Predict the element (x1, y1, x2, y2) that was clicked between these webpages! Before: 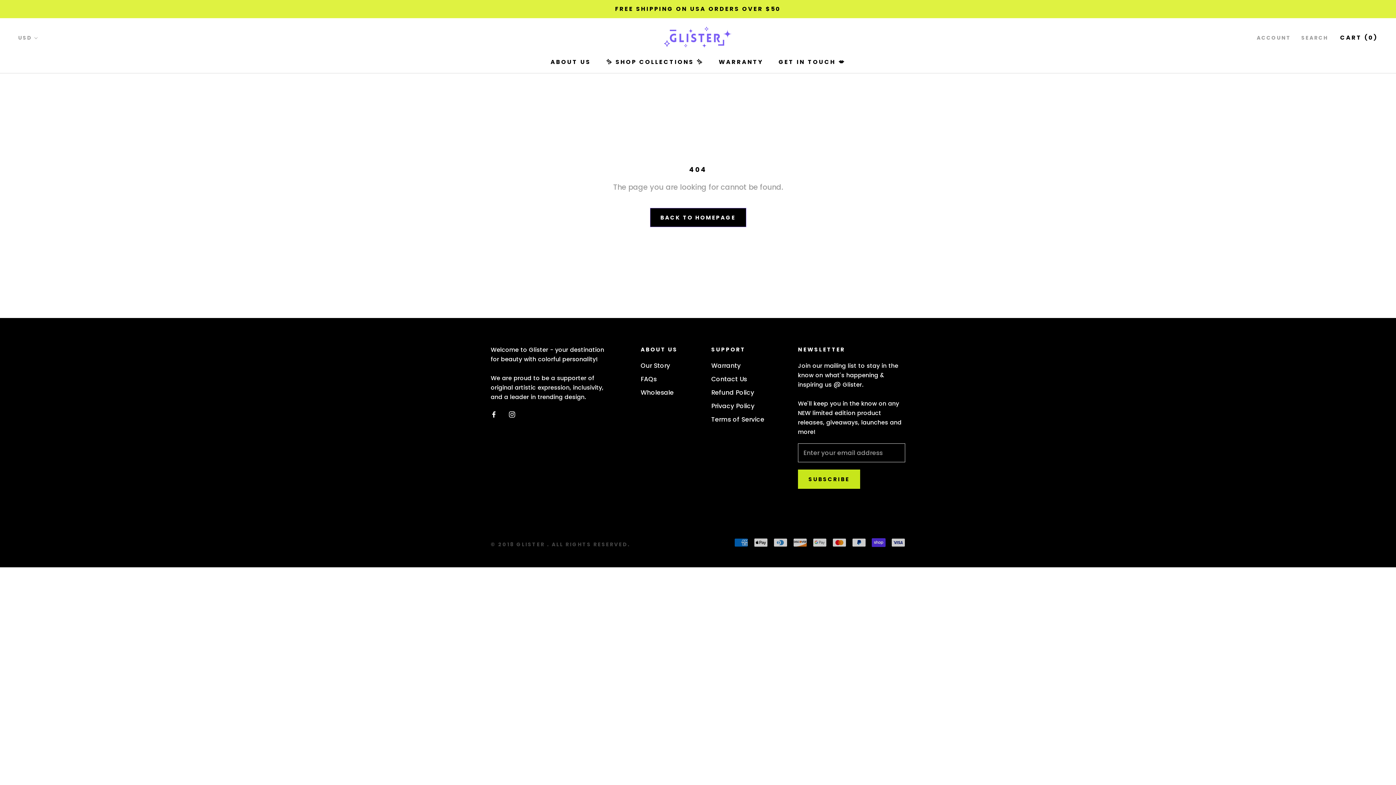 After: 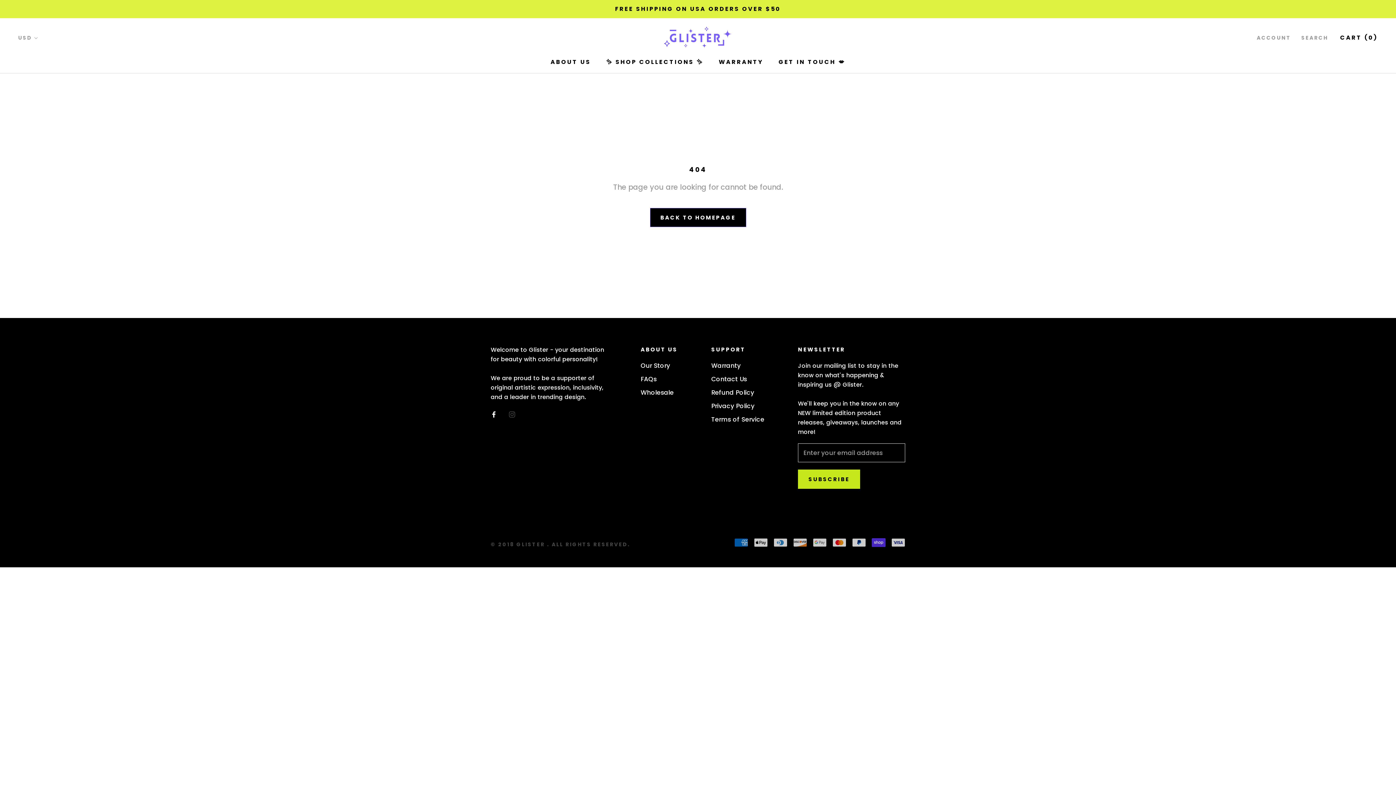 Action: bbox: (509, 409, 515, 419) label: Instagram